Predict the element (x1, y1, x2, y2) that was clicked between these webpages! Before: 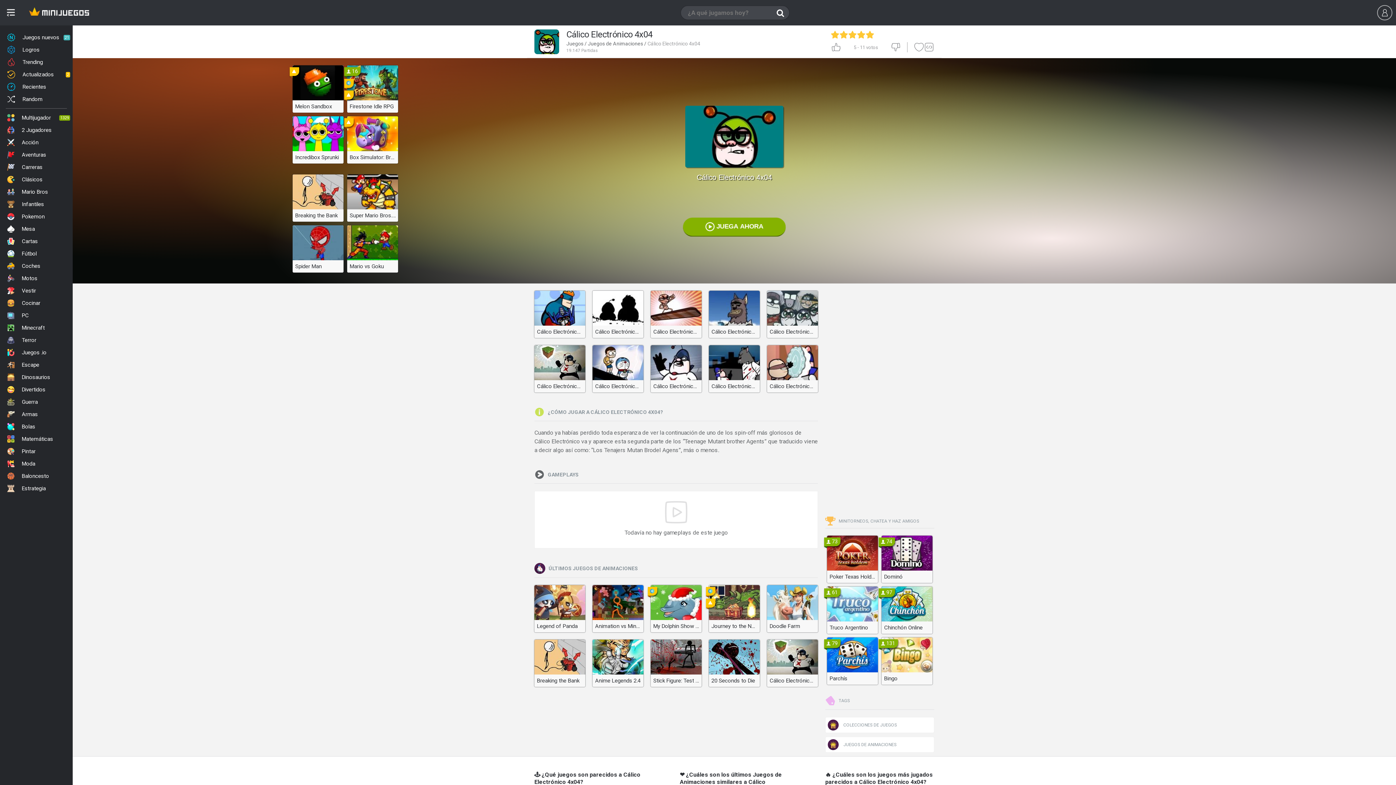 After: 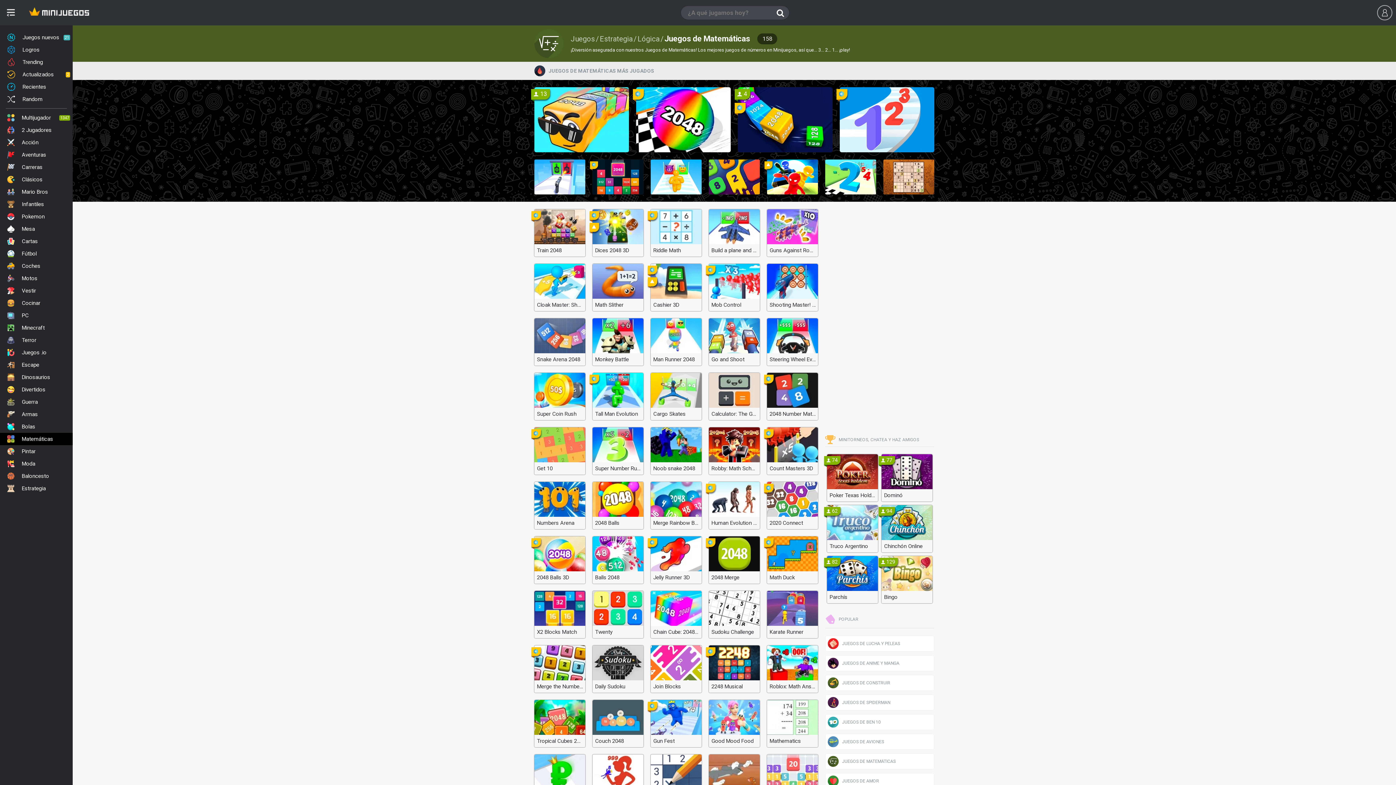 Action: label: Matemáticas bbox: (0, 433, 72, 445)